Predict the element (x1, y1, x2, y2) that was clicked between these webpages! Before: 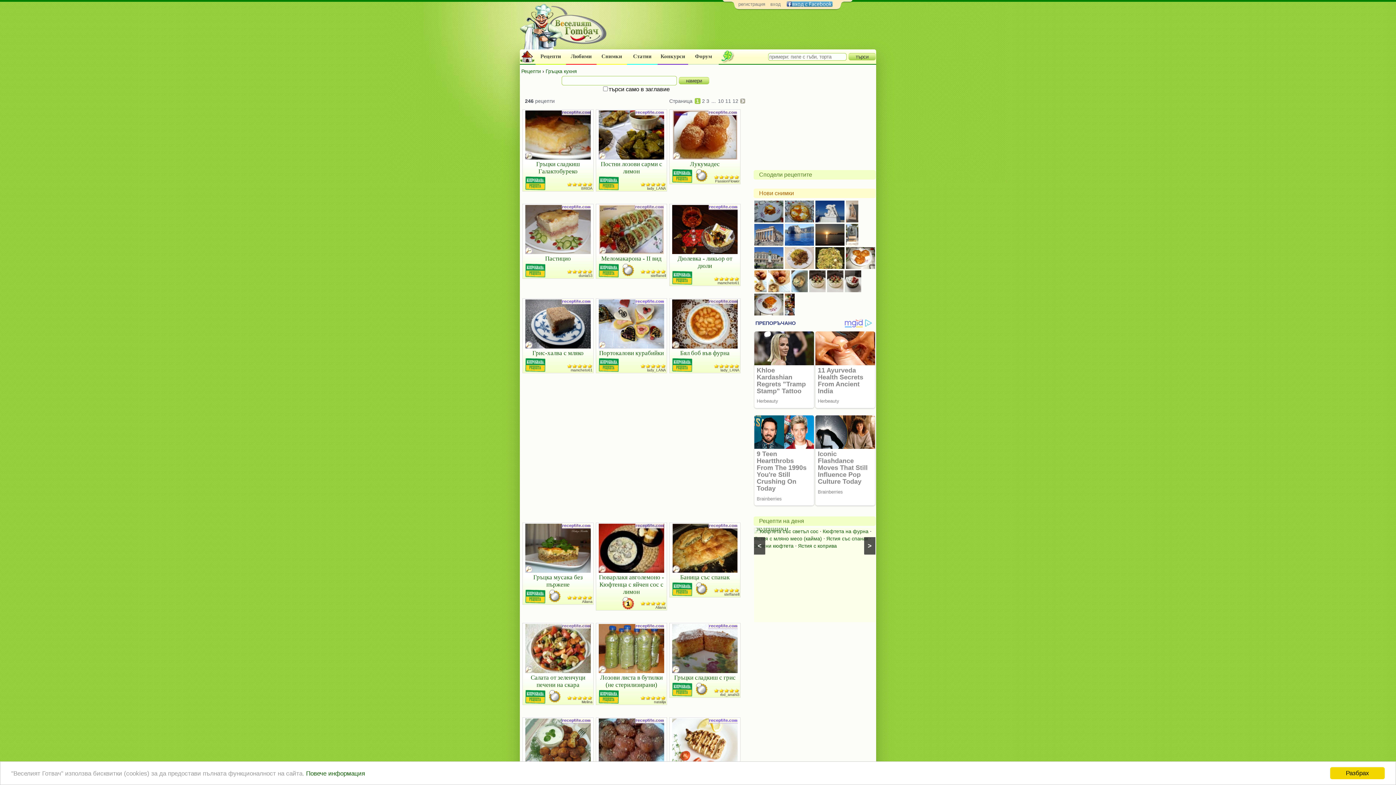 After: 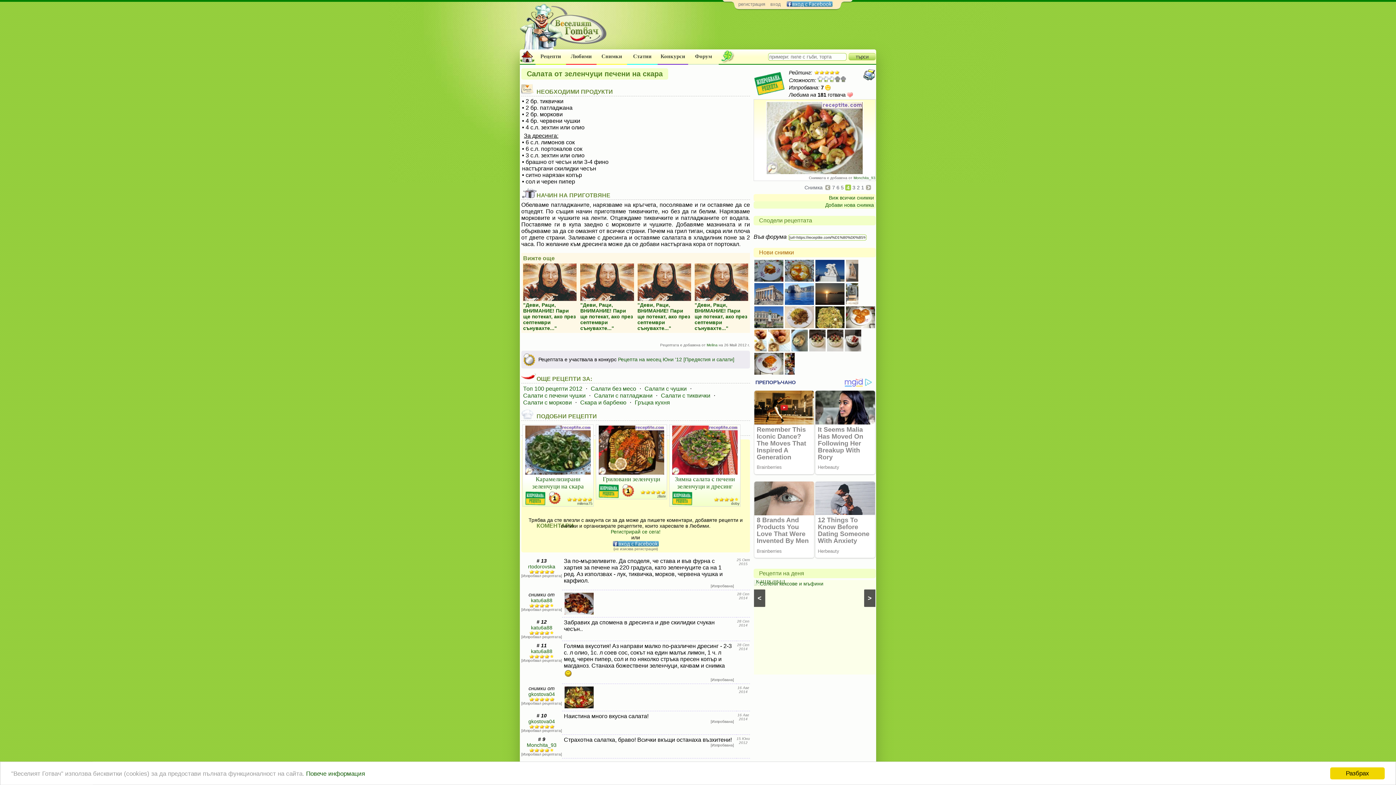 Action: bbox: (530, 673, 585, 688) label: Салата от зеленчуци печени на скара